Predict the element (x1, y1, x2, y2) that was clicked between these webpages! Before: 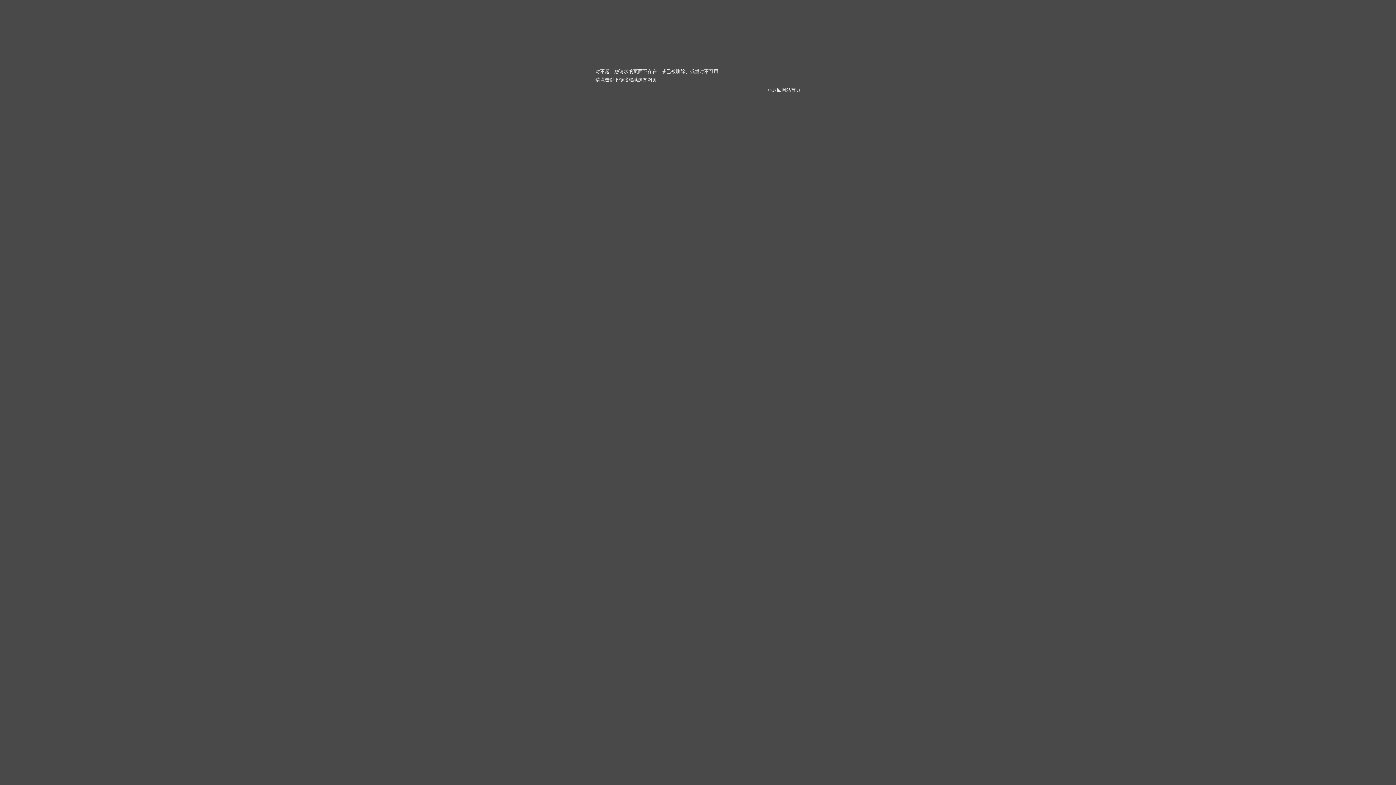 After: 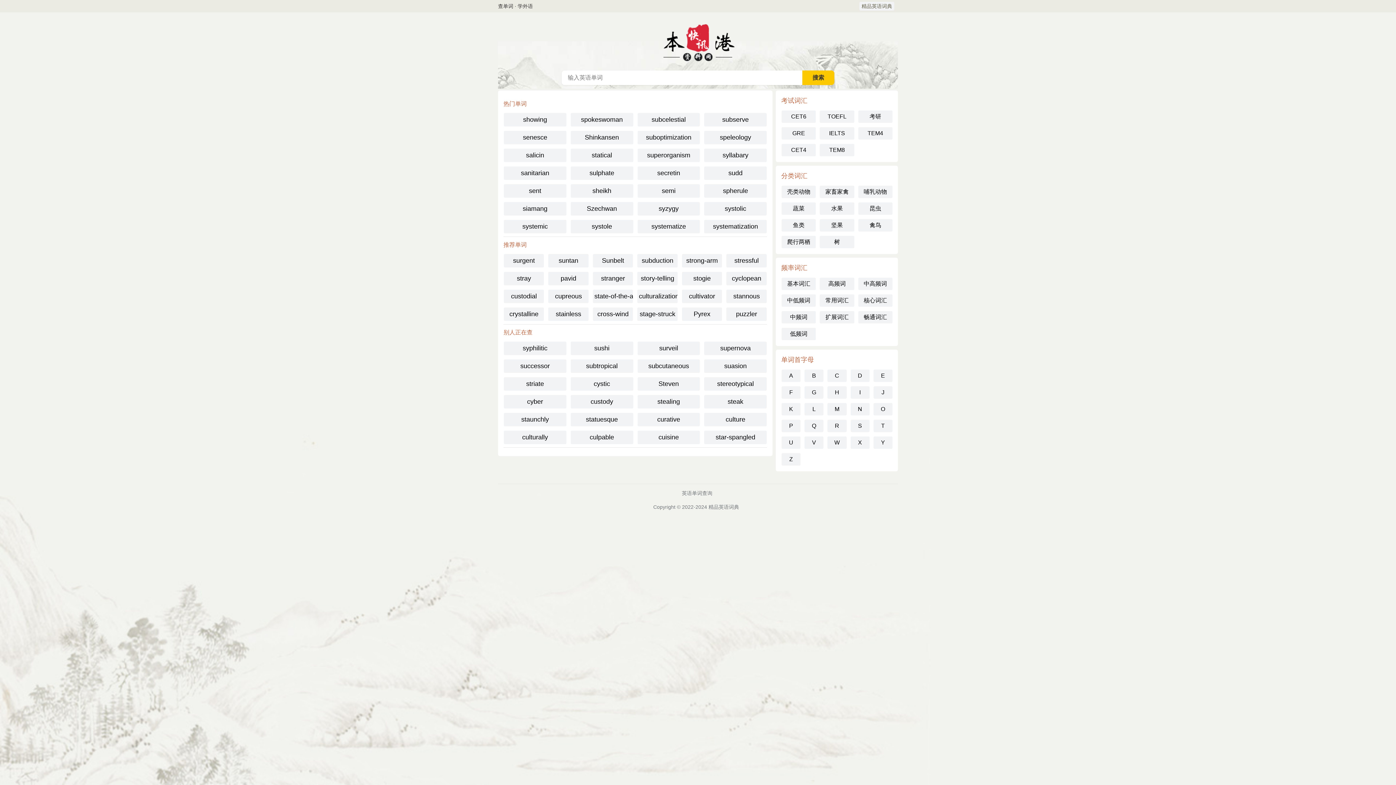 Action: label: 返回网站首页 bbox: (772, 87, 800, 92)